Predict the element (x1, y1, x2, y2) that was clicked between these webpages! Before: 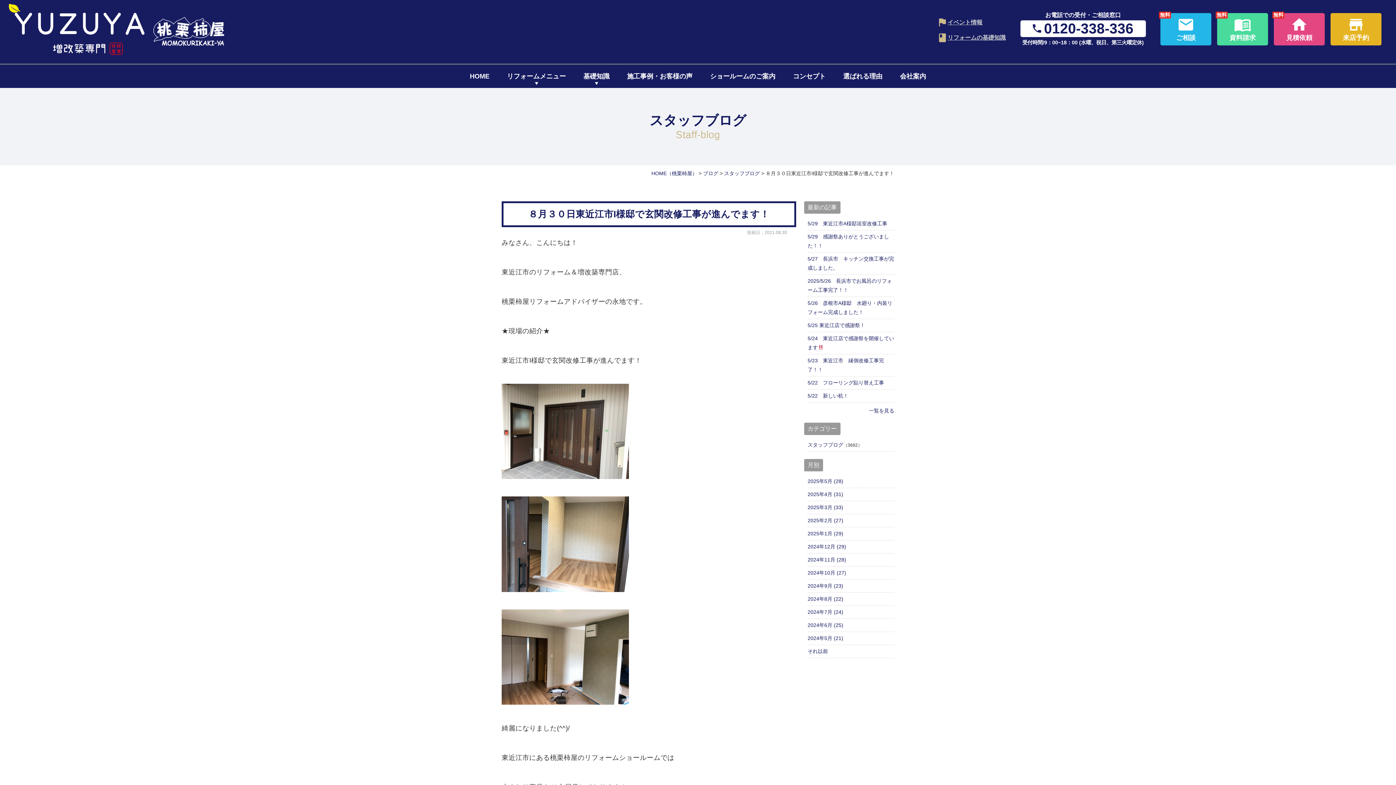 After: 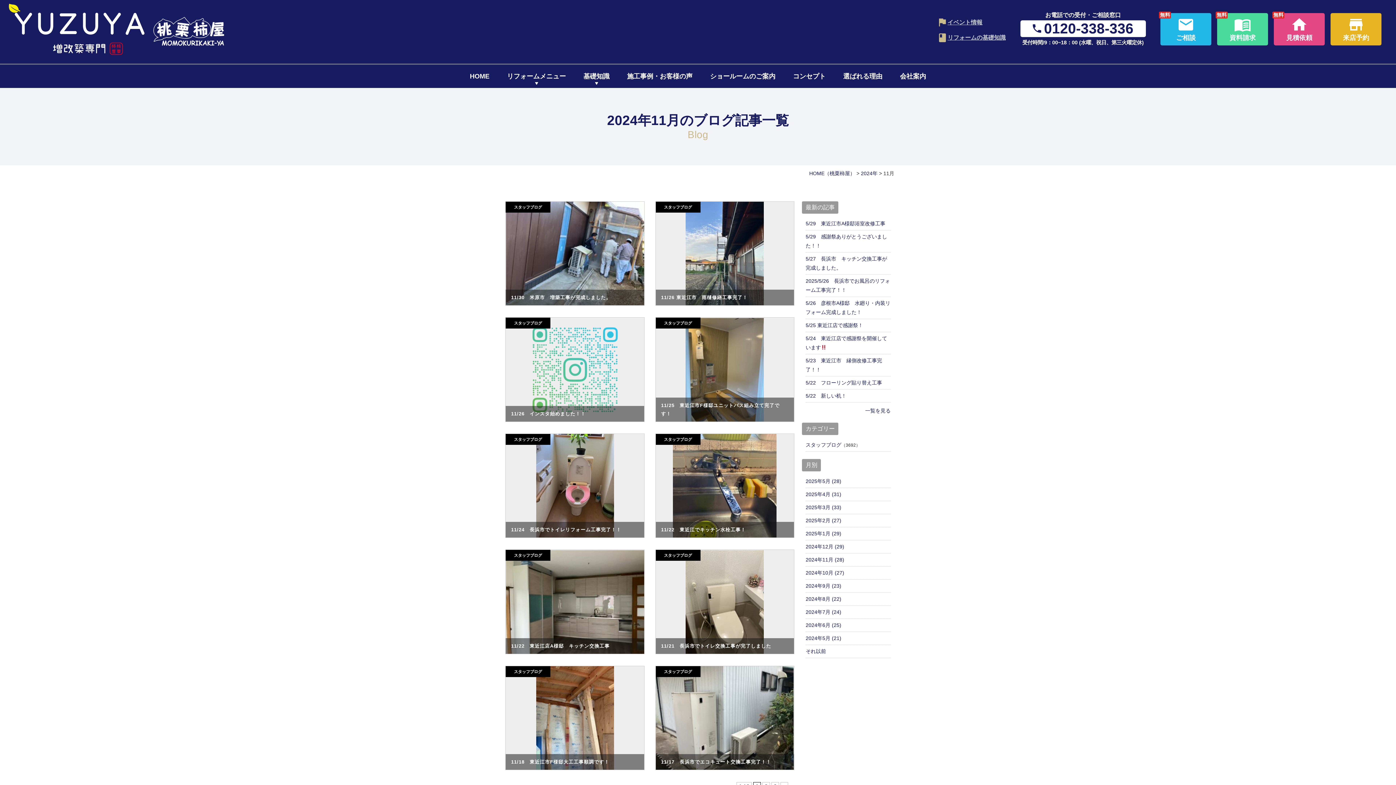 Action: label: 2024年11月 (28) bbox: (807, 555, 846, 564)